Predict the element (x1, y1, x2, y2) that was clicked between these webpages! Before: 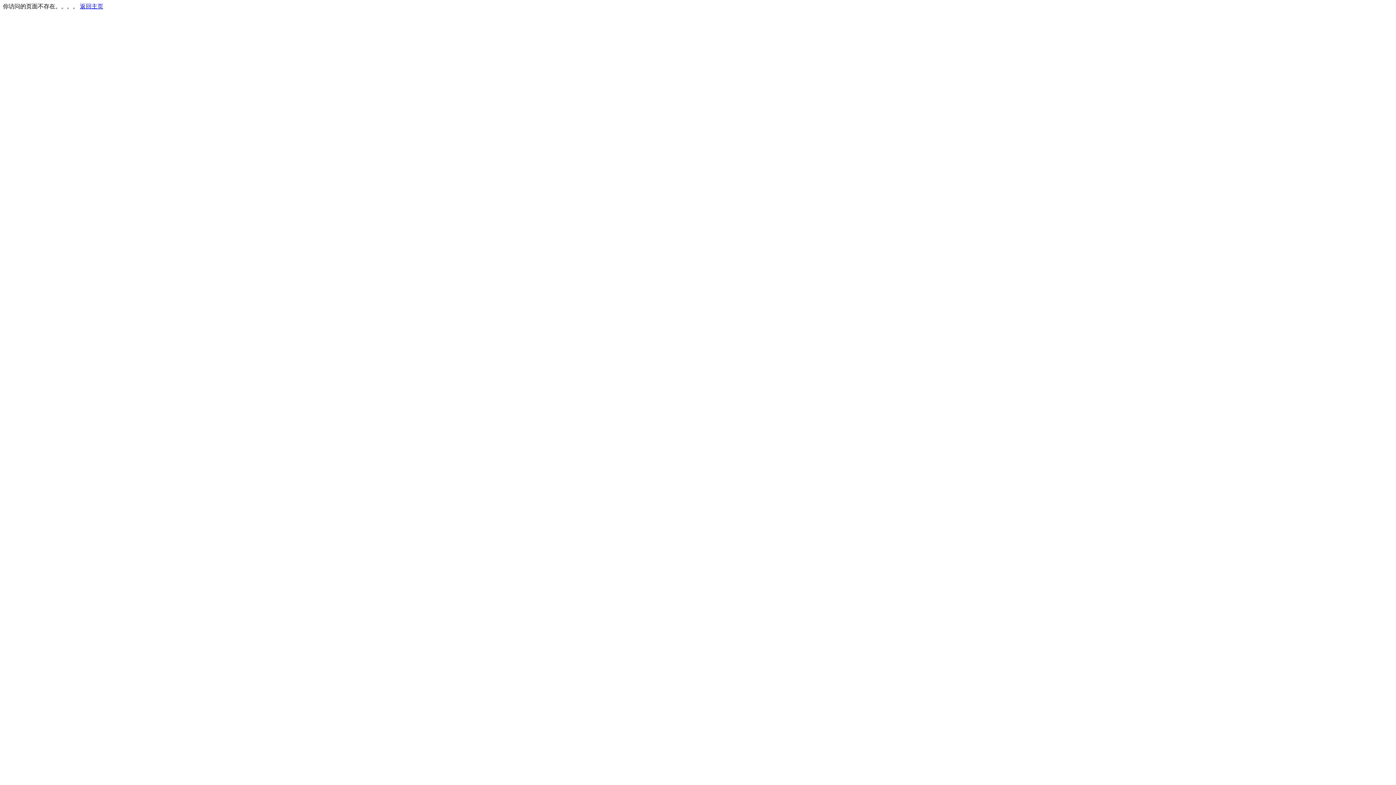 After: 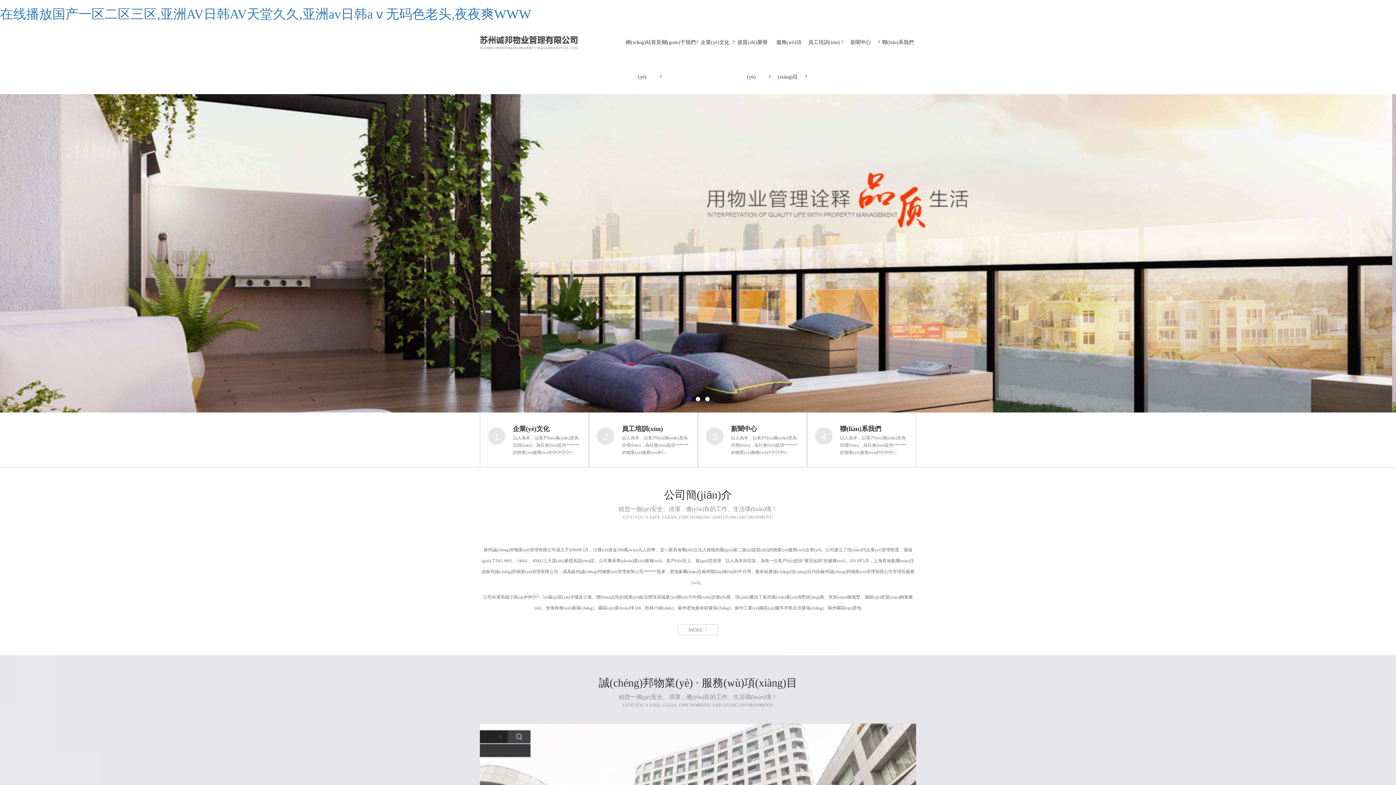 Action: bbox: (80, 3, 103, 9) label: 返回主页